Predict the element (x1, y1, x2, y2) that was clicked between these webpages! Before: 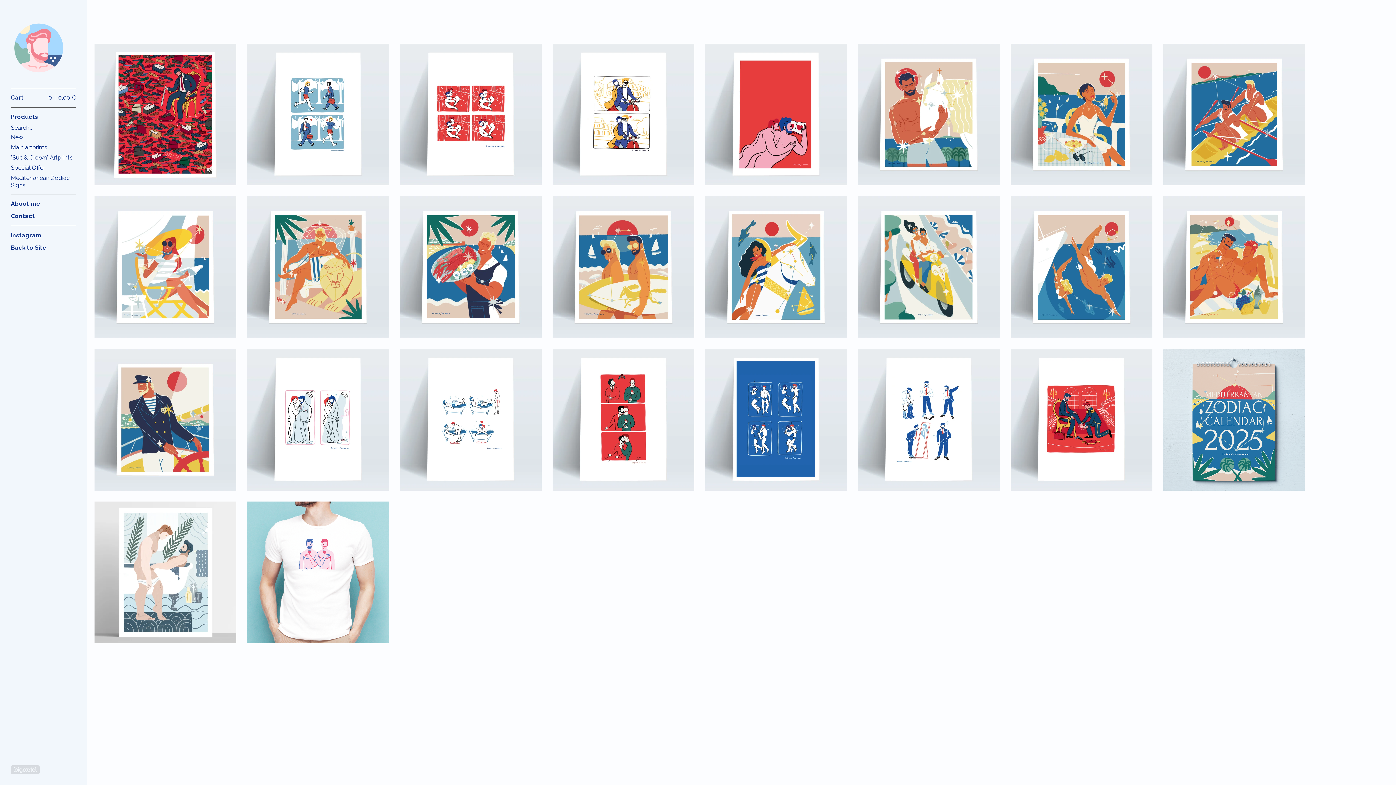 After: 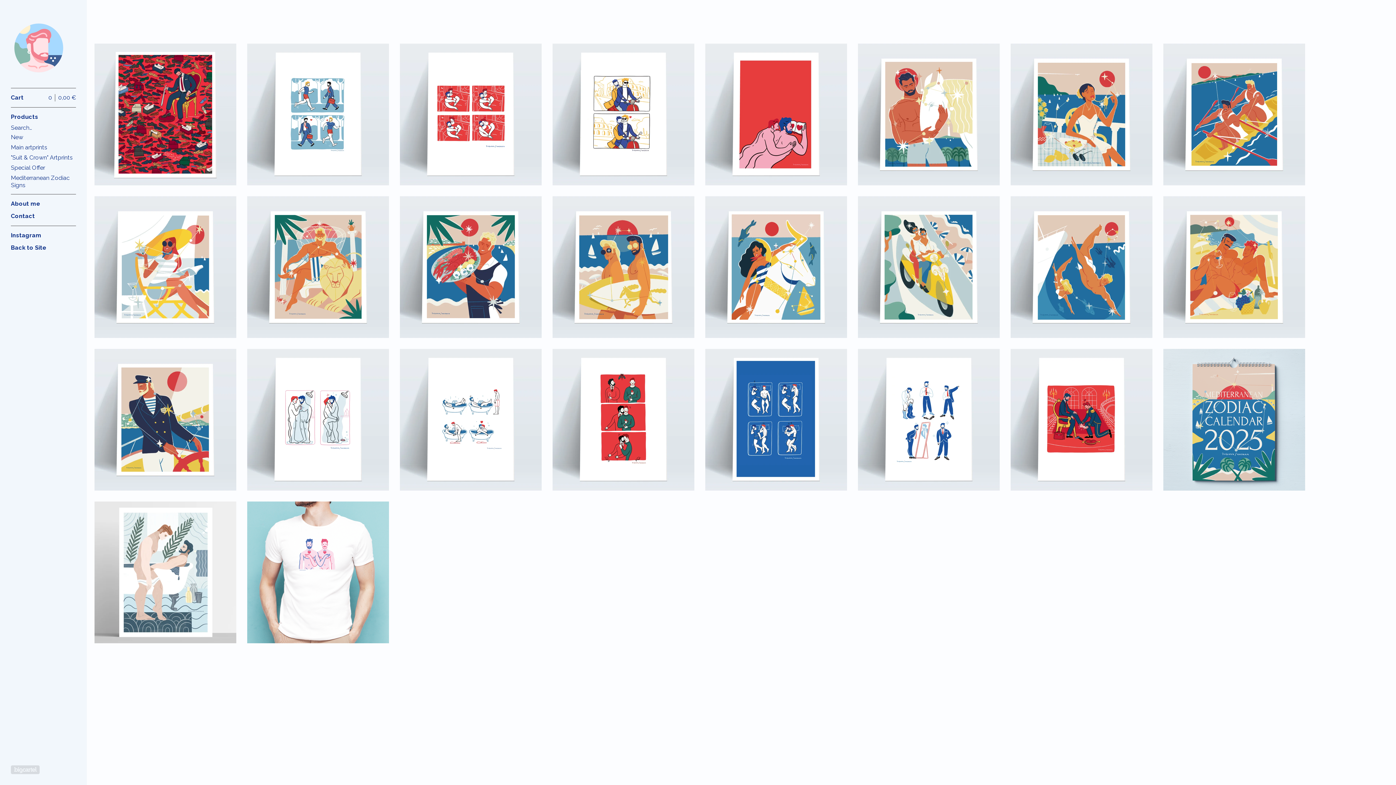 Action: bbox: (10, 20, 65, 75)